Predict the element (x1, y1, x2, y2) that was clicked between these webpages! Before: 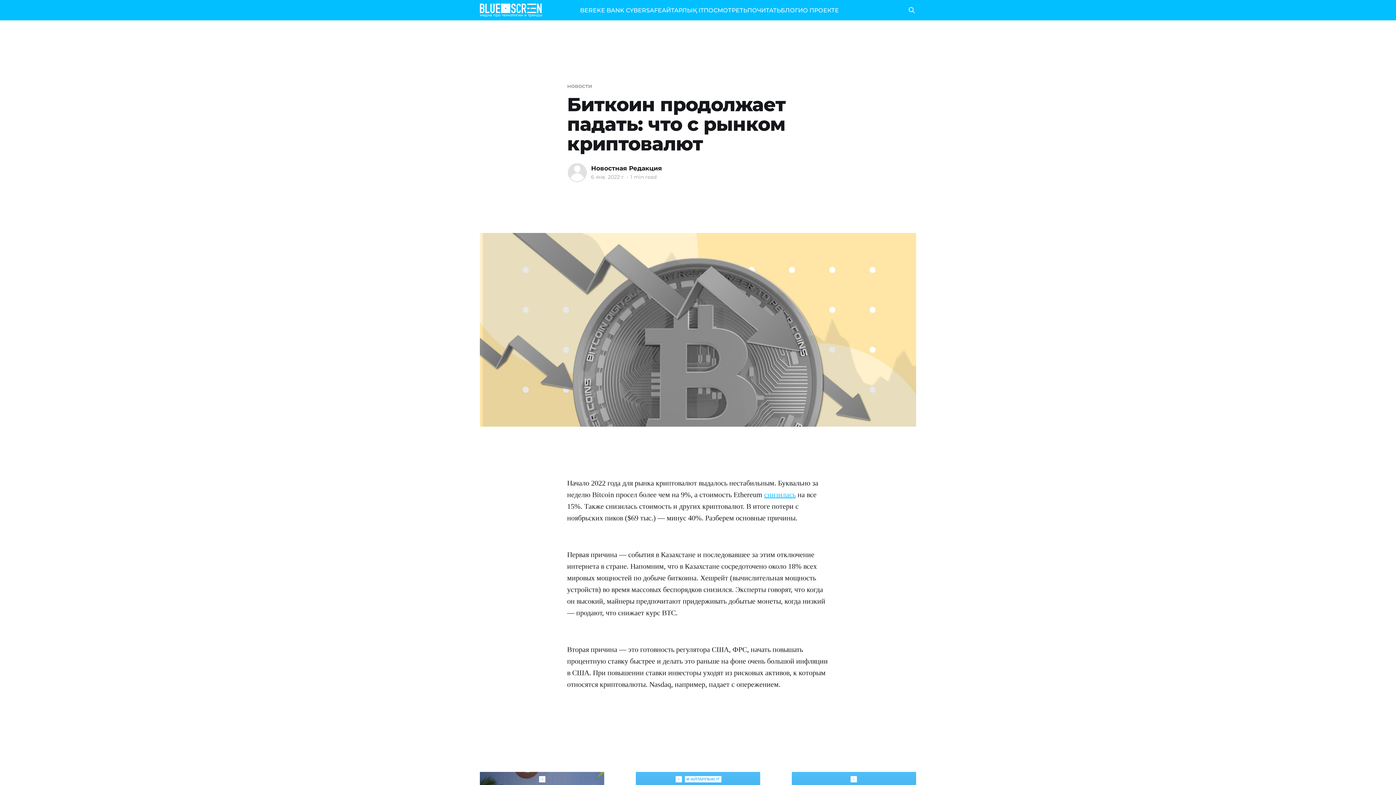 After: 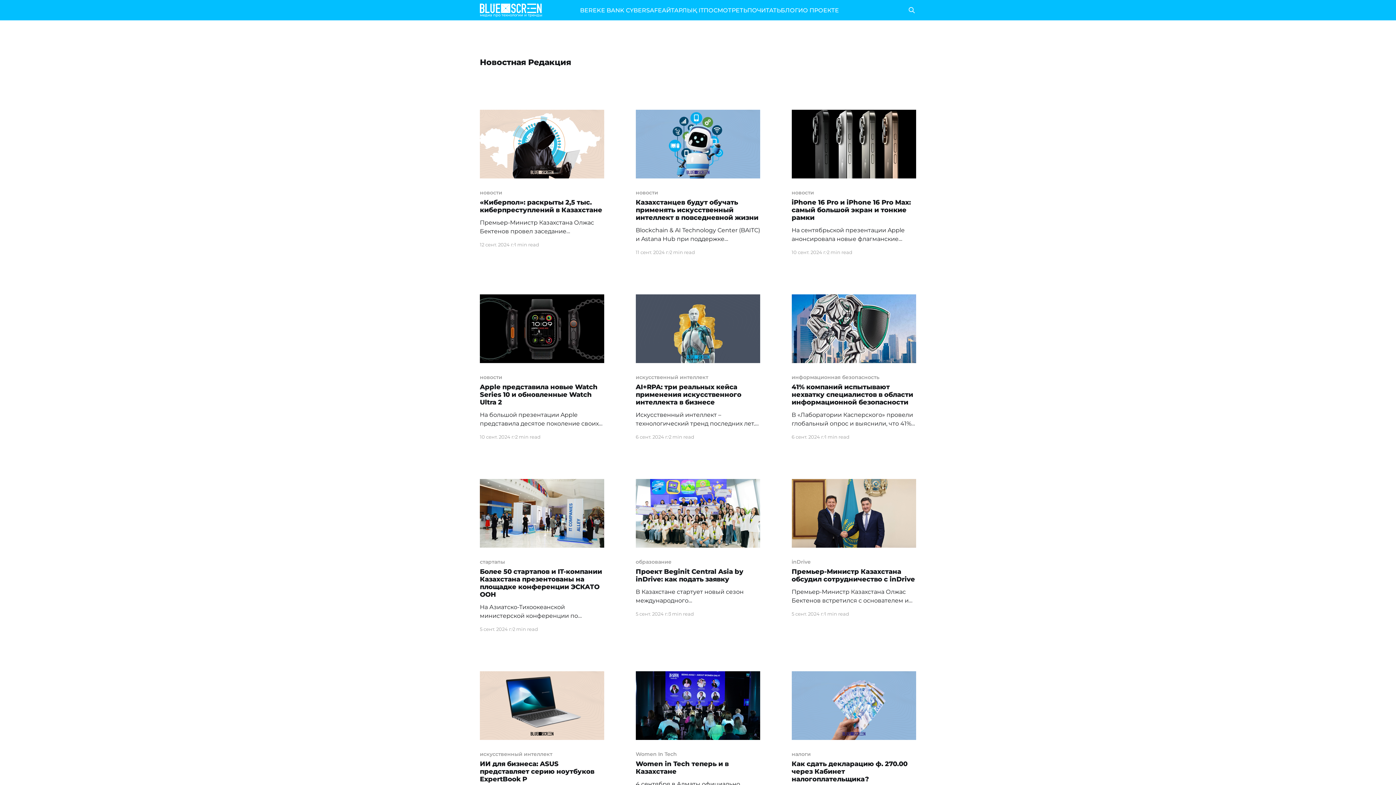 Action: bbox: (591, 164, 662, 172) label: Новостная Редакция